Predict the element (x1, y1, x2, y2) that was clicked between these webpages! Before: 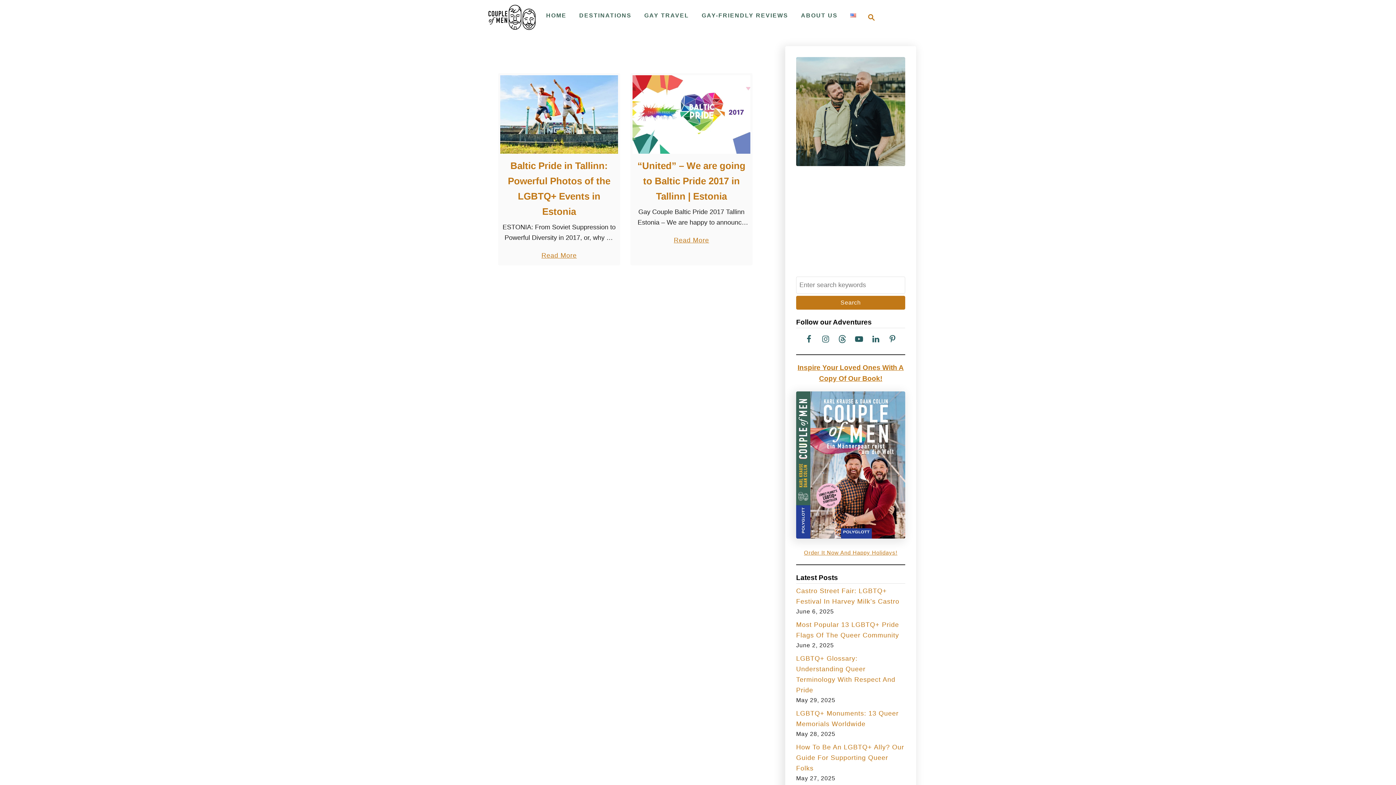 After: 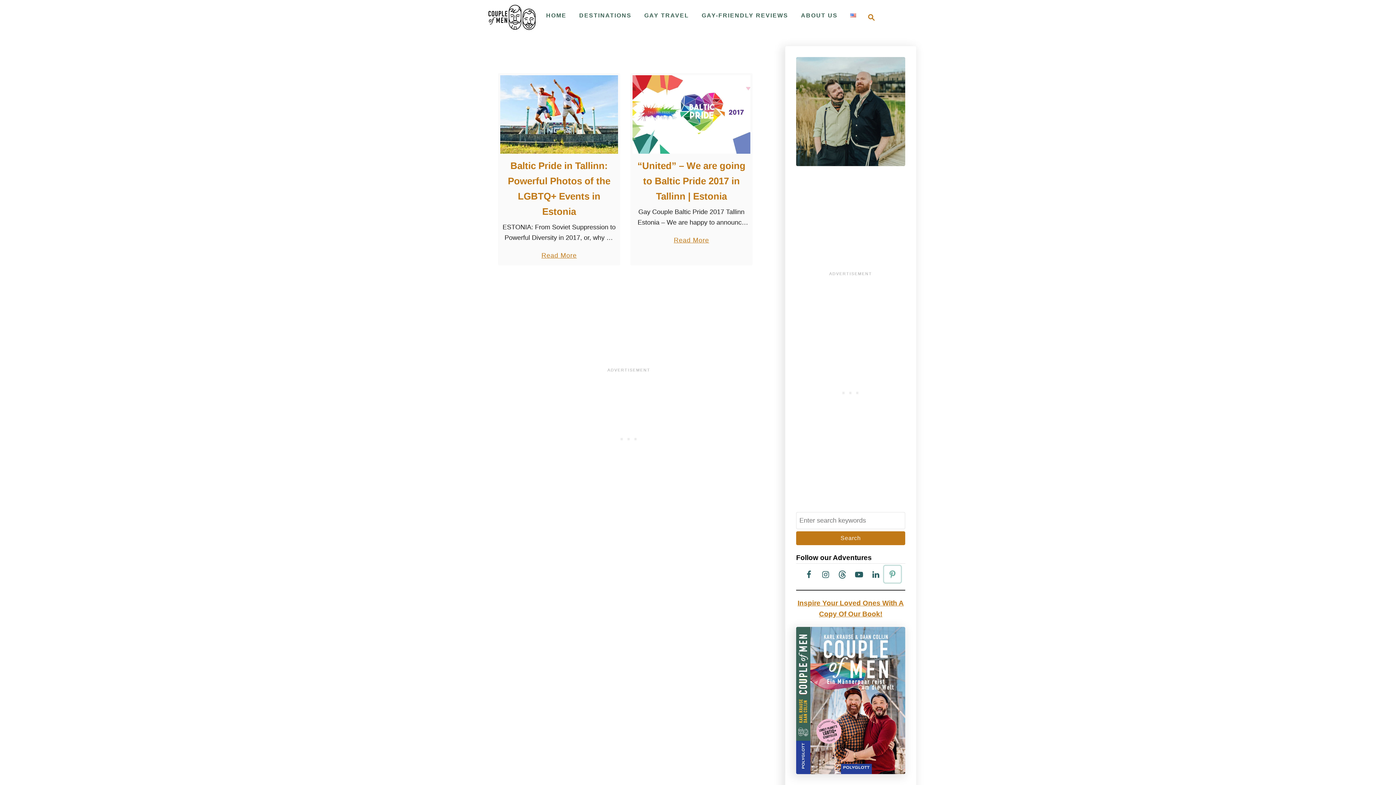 Action: bbox: (884, 330, 901, 347) label: Follow on Pinterest